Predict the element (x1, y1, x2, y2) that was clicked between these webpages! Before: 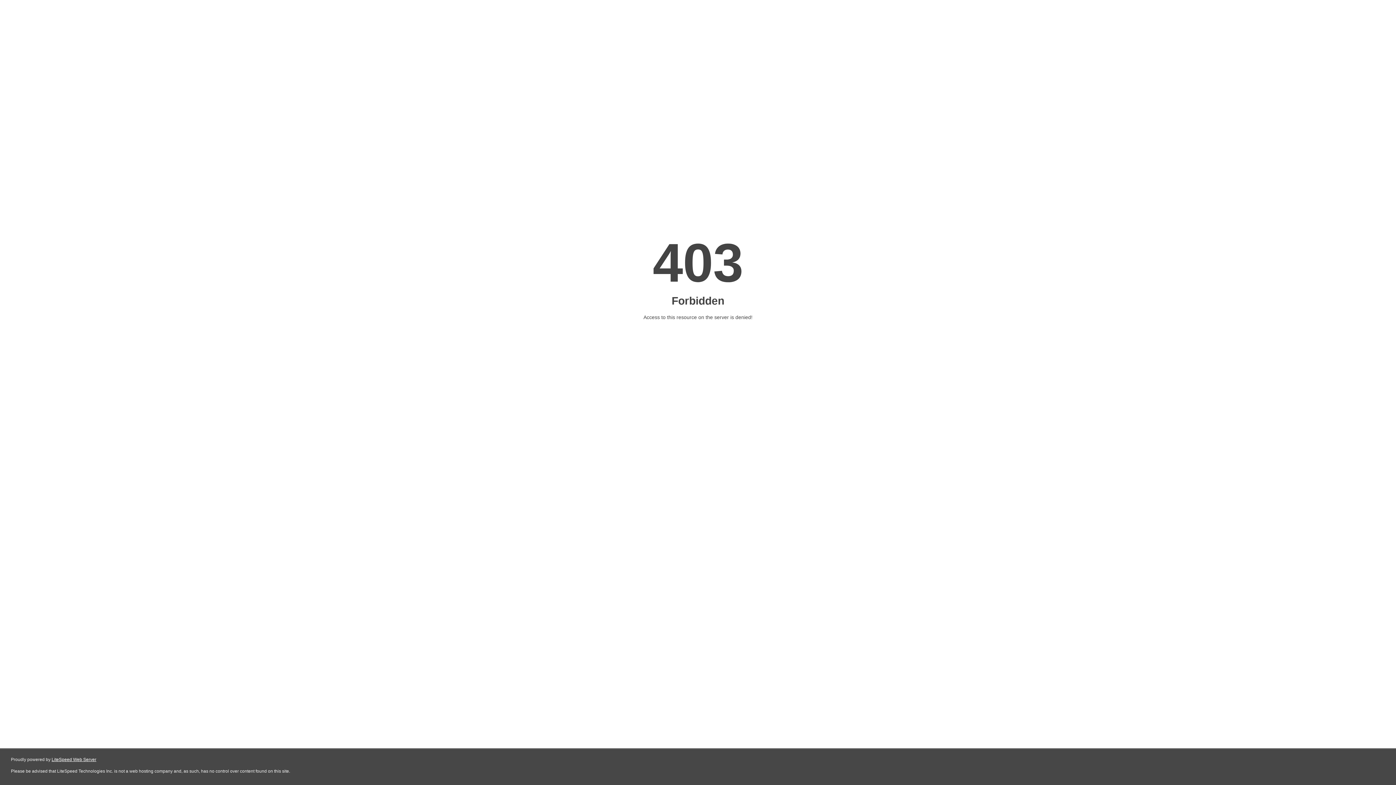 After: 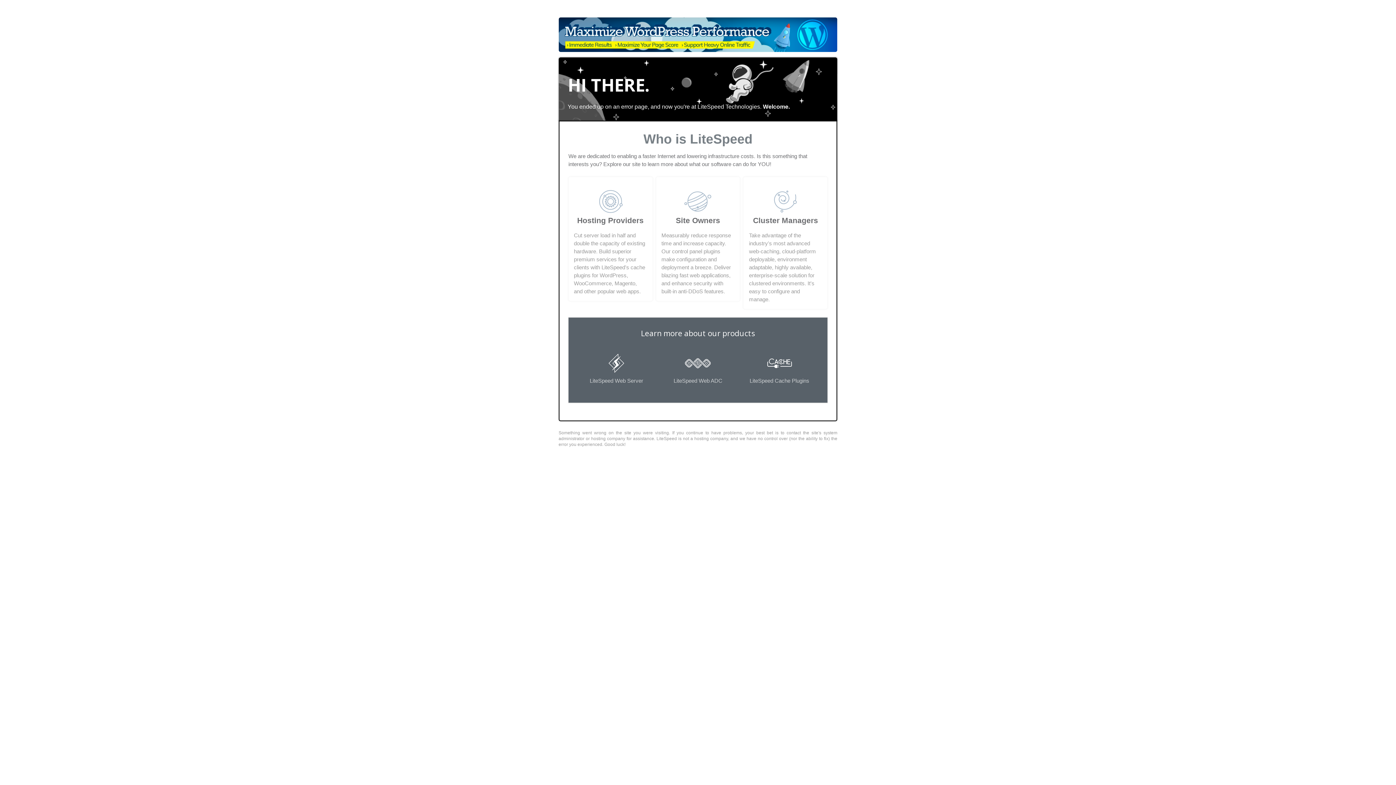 Action: bbox: (51, 757, 96, 762) label: LiteSpeed Web Server